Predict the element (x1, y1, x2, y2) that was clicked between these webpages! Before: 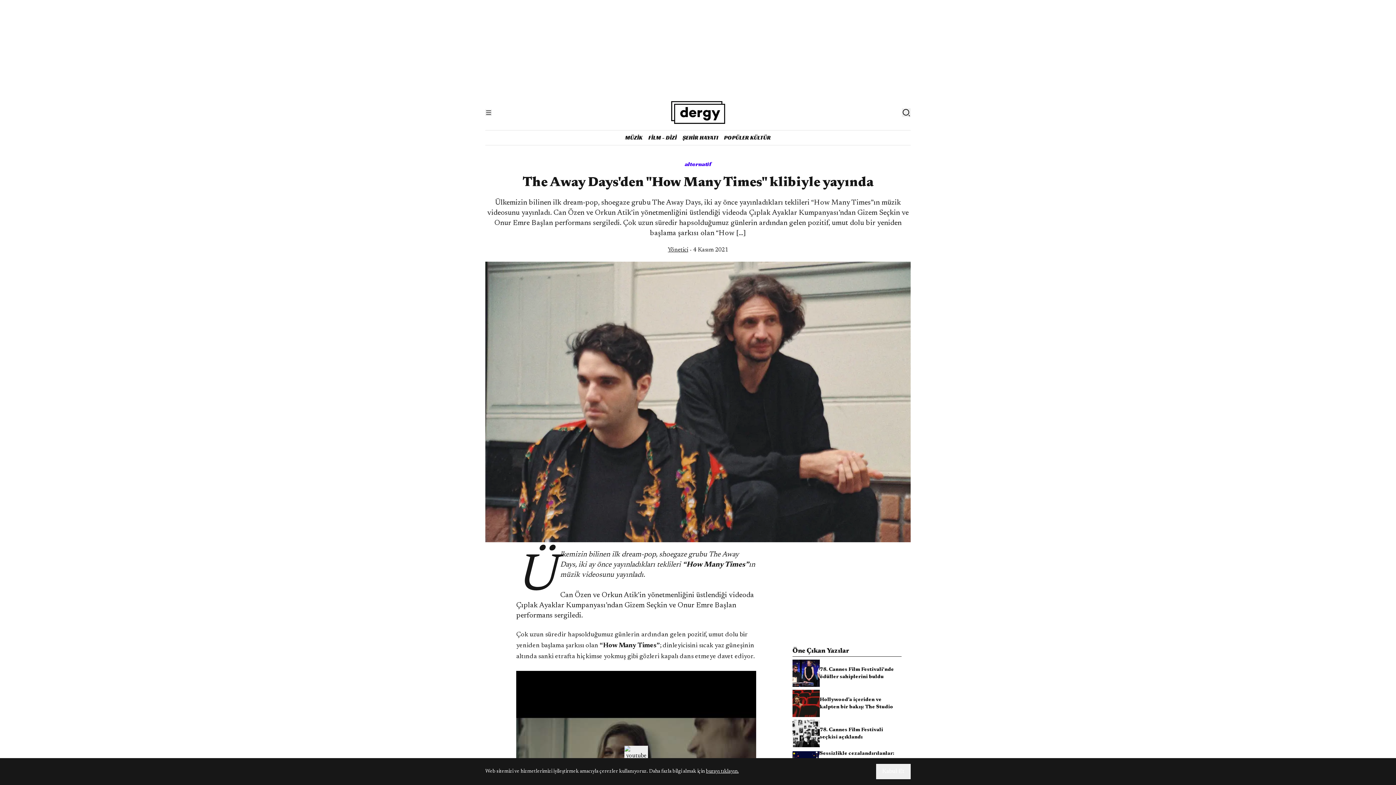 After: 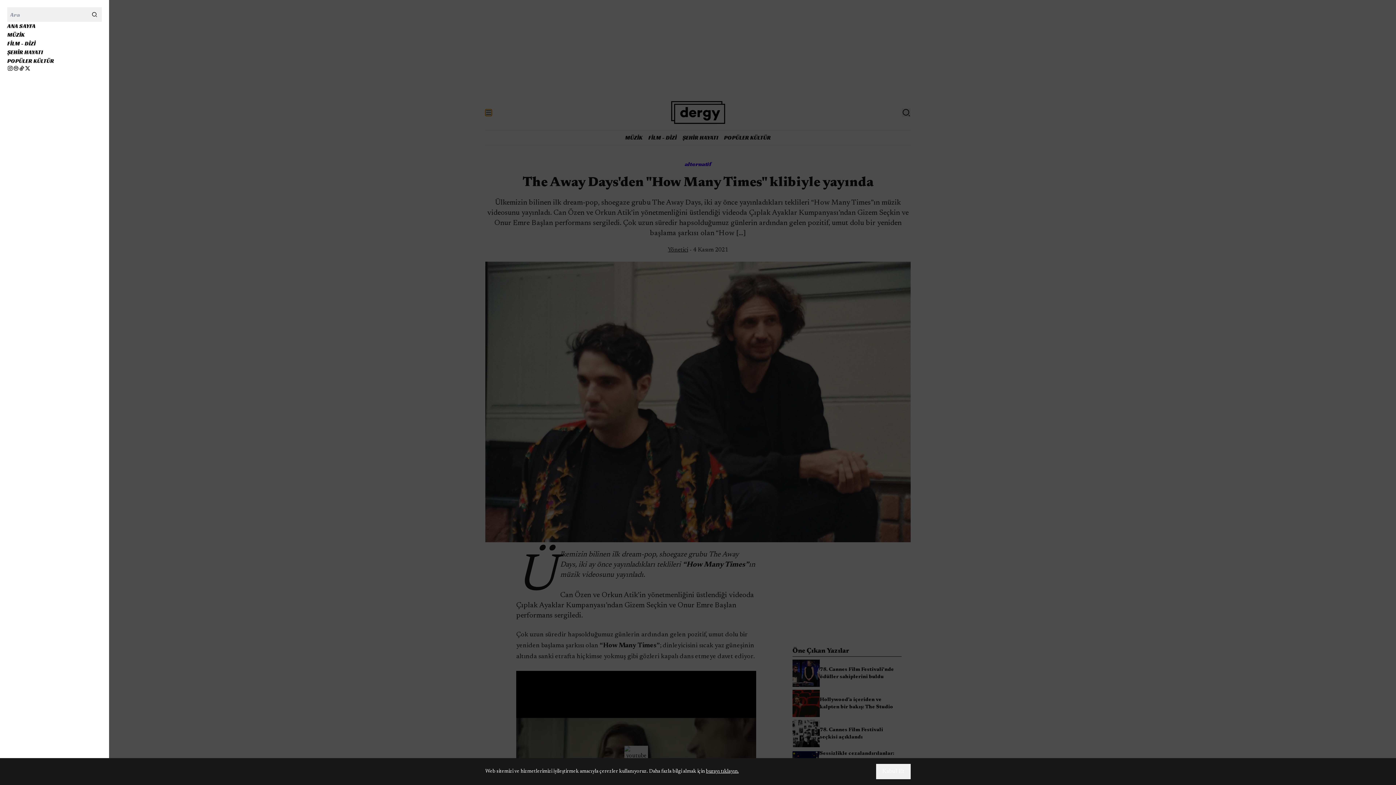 Action: bbox: (485, 109, 492, 116)